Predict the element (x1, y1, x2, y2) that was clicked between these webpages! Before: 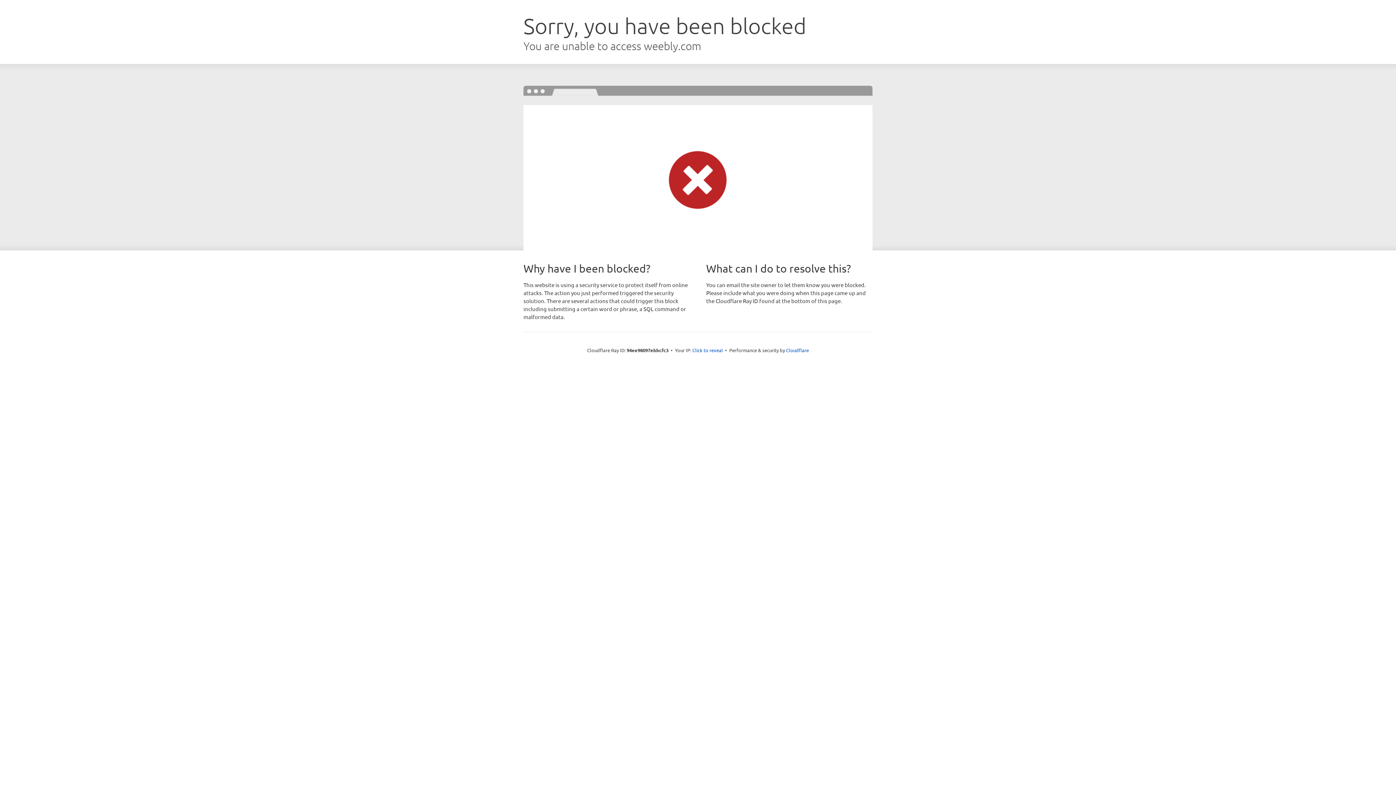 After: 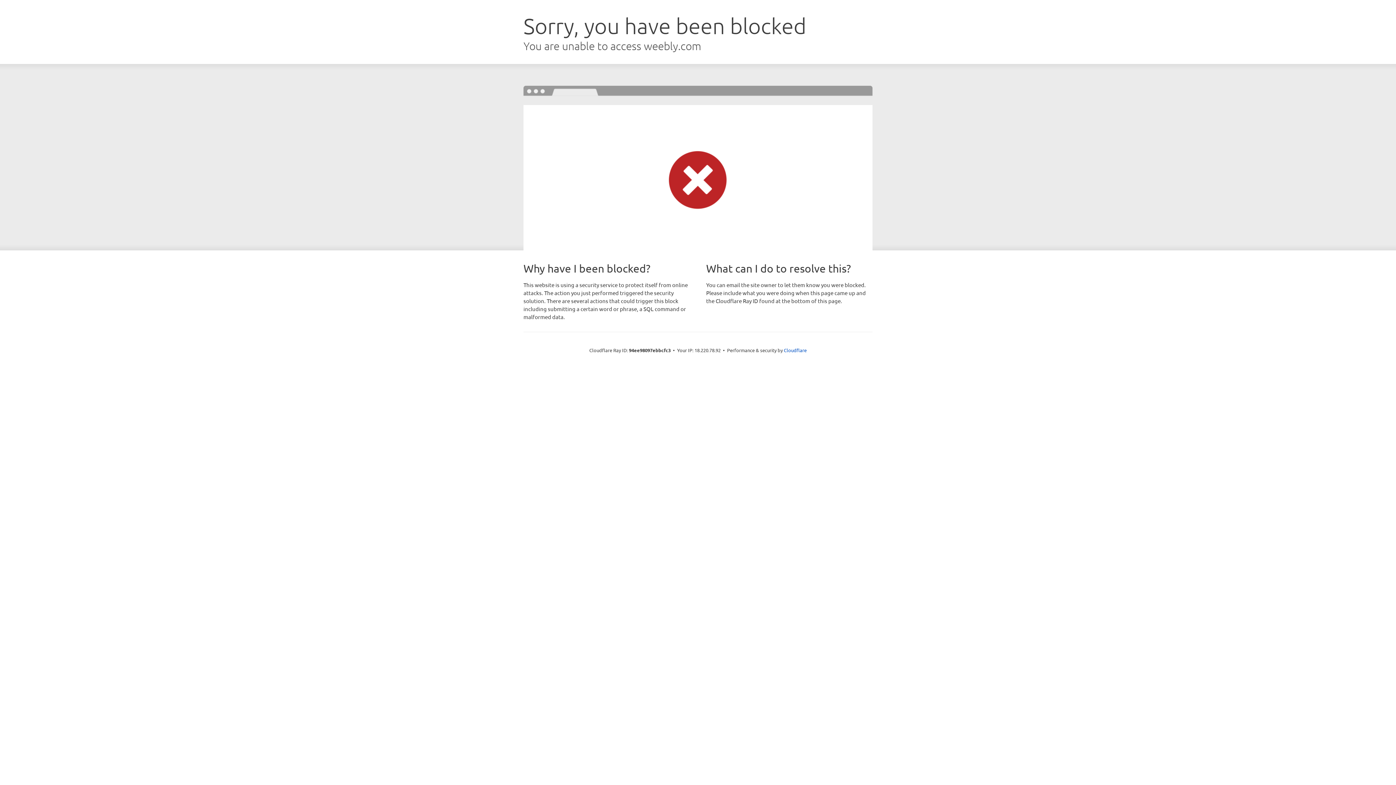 Action: label: Click to reveal bbox: (692, 346, 723, 353)